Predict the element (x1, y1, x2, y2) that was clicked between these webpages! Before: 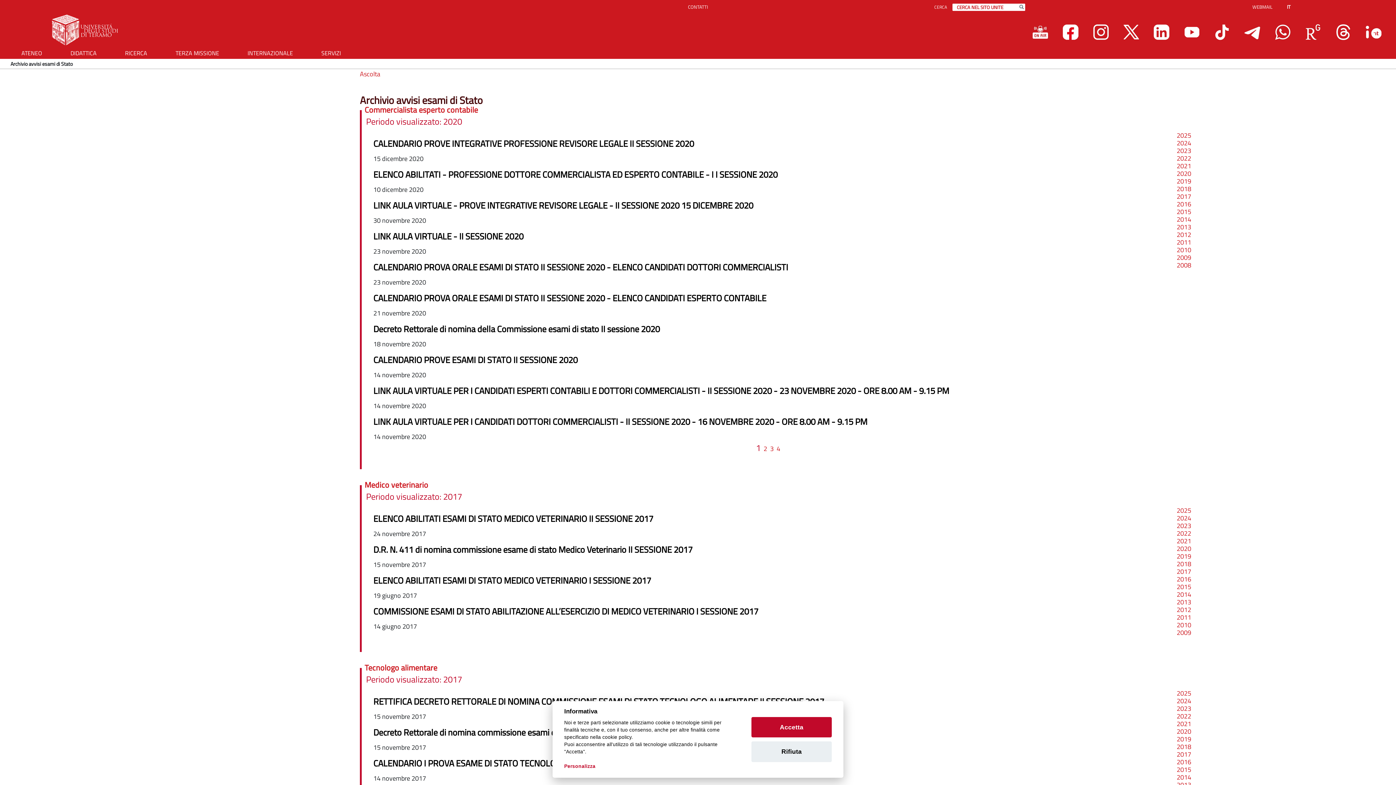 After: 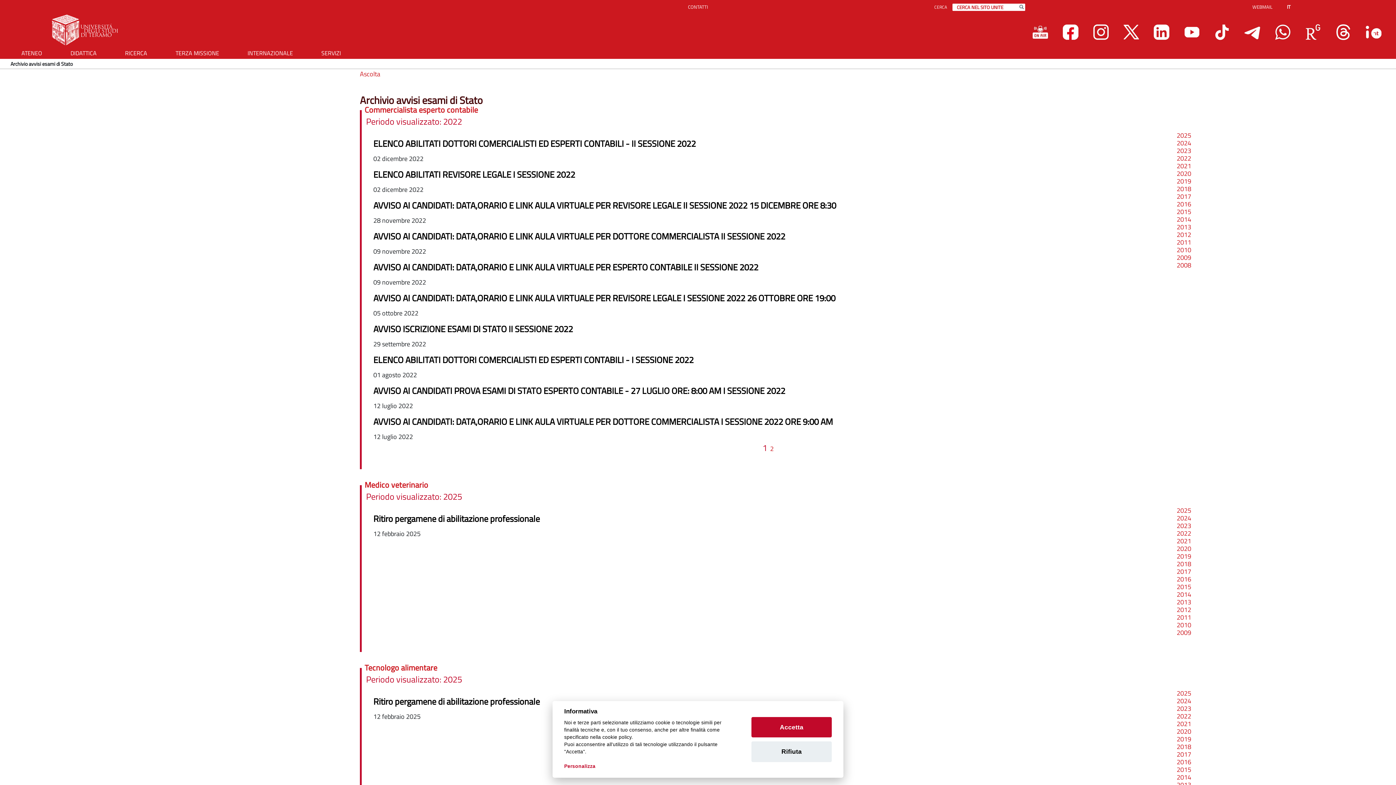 Action: bbox: (1177, 154, 1191, 162) label: 2022